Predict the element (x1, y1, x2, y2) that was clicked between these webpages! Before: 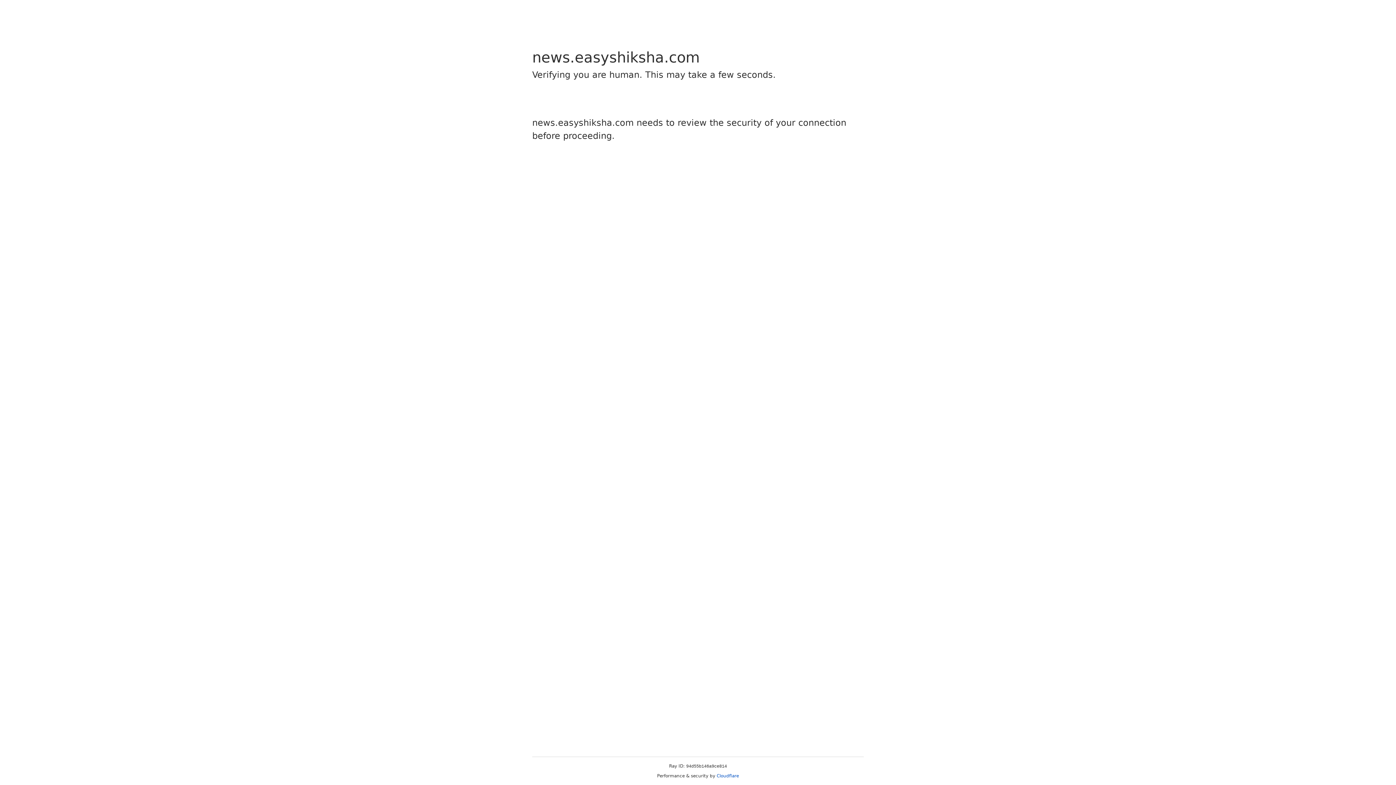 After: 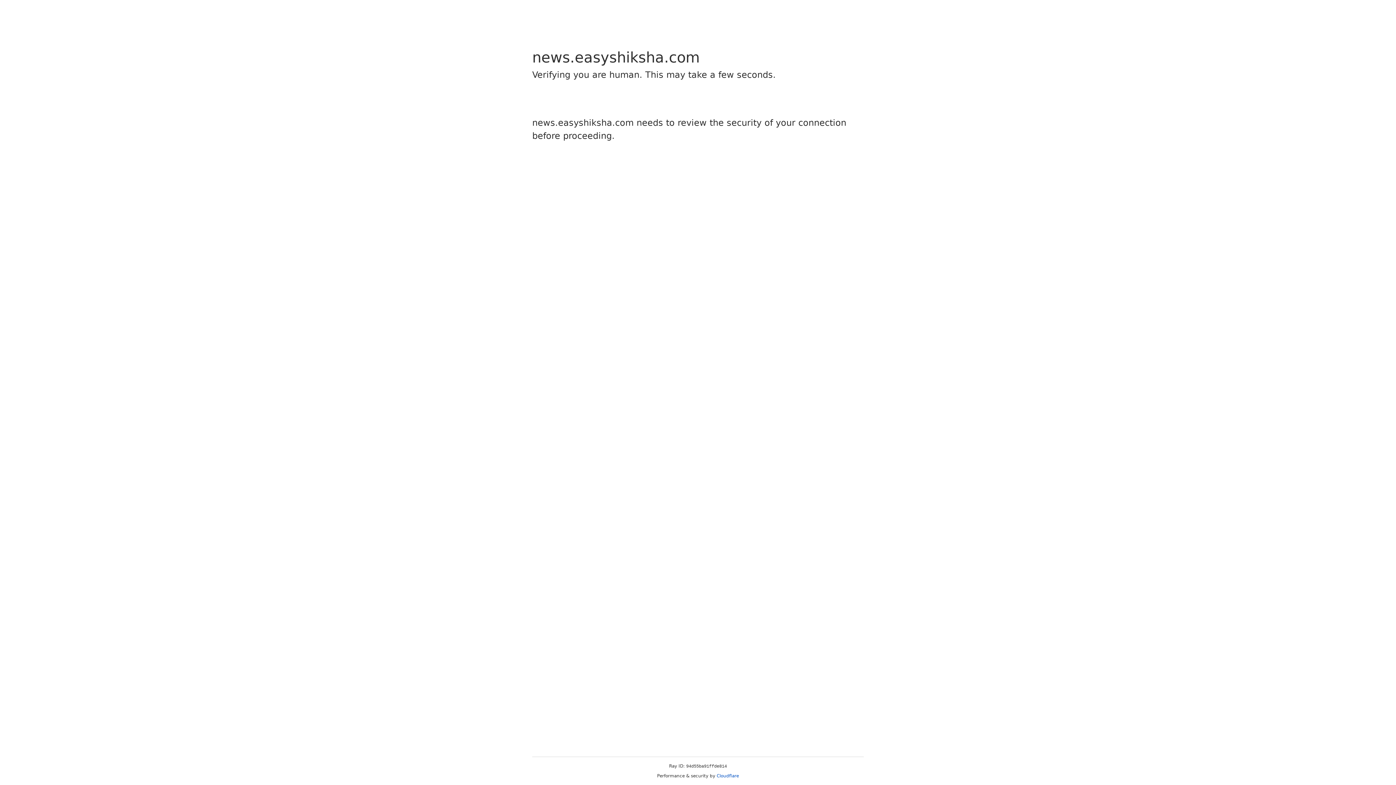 Action: bbox: (716, 773, 739, 778) label: Cloudflare